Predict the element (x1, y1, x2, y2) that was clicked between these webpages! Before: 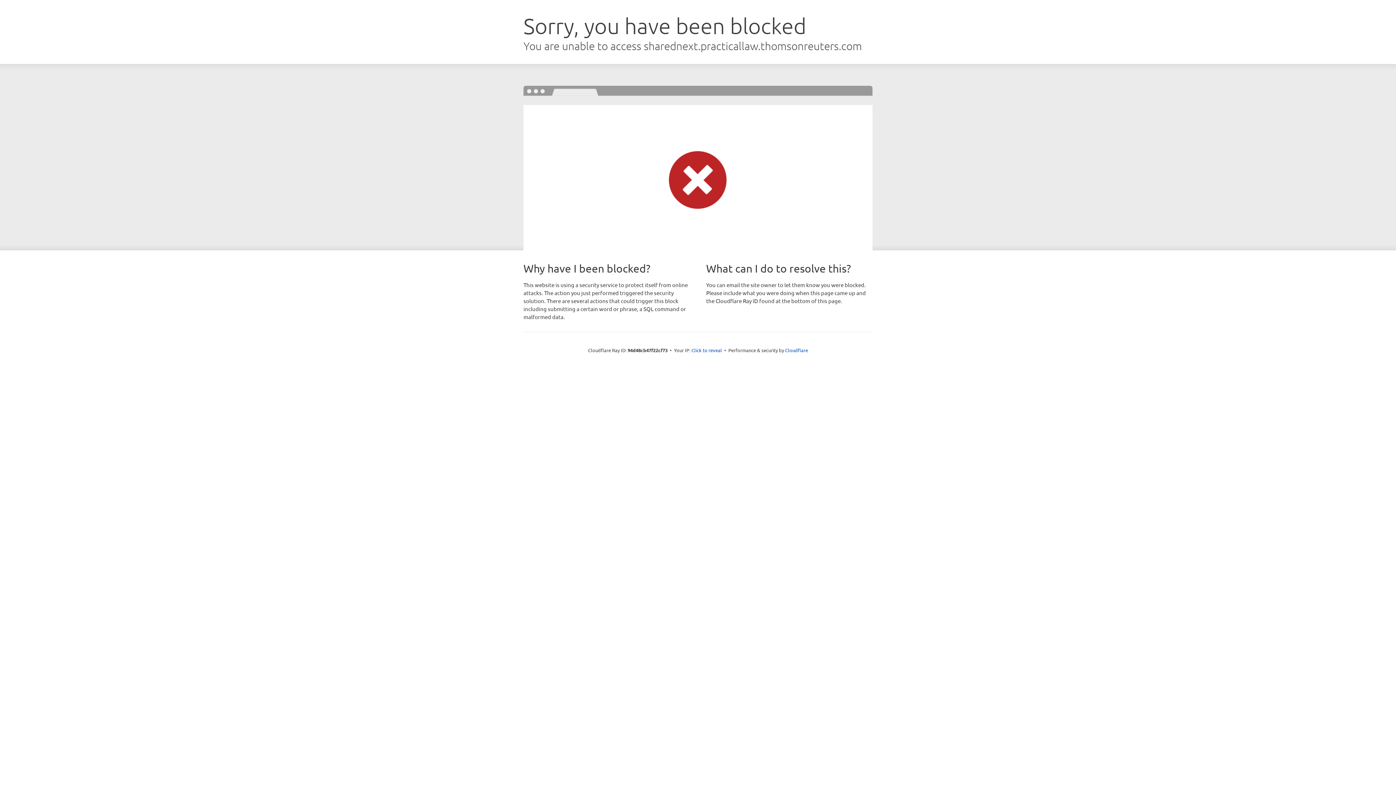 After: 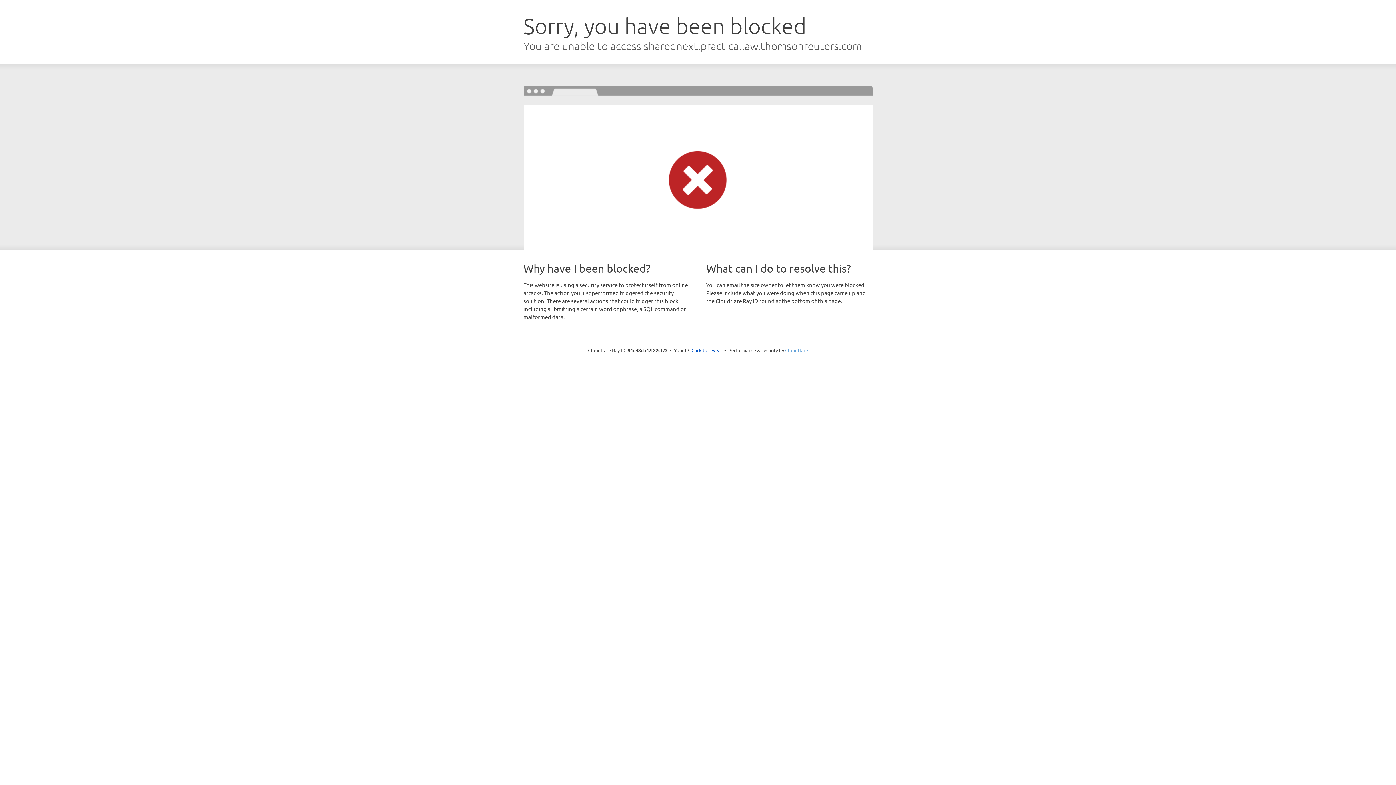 Action: bbox: (785, 347, 808, 353) label: Cloudflare